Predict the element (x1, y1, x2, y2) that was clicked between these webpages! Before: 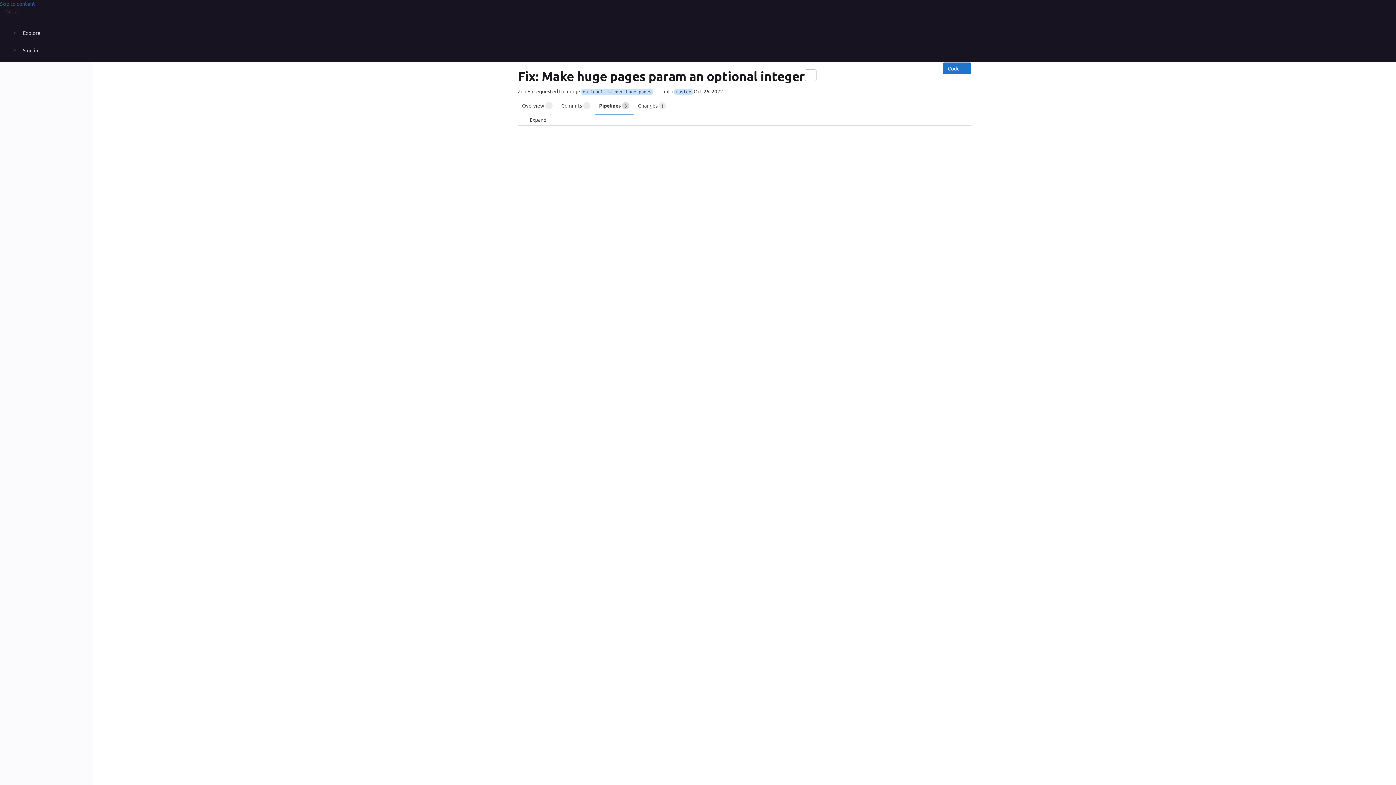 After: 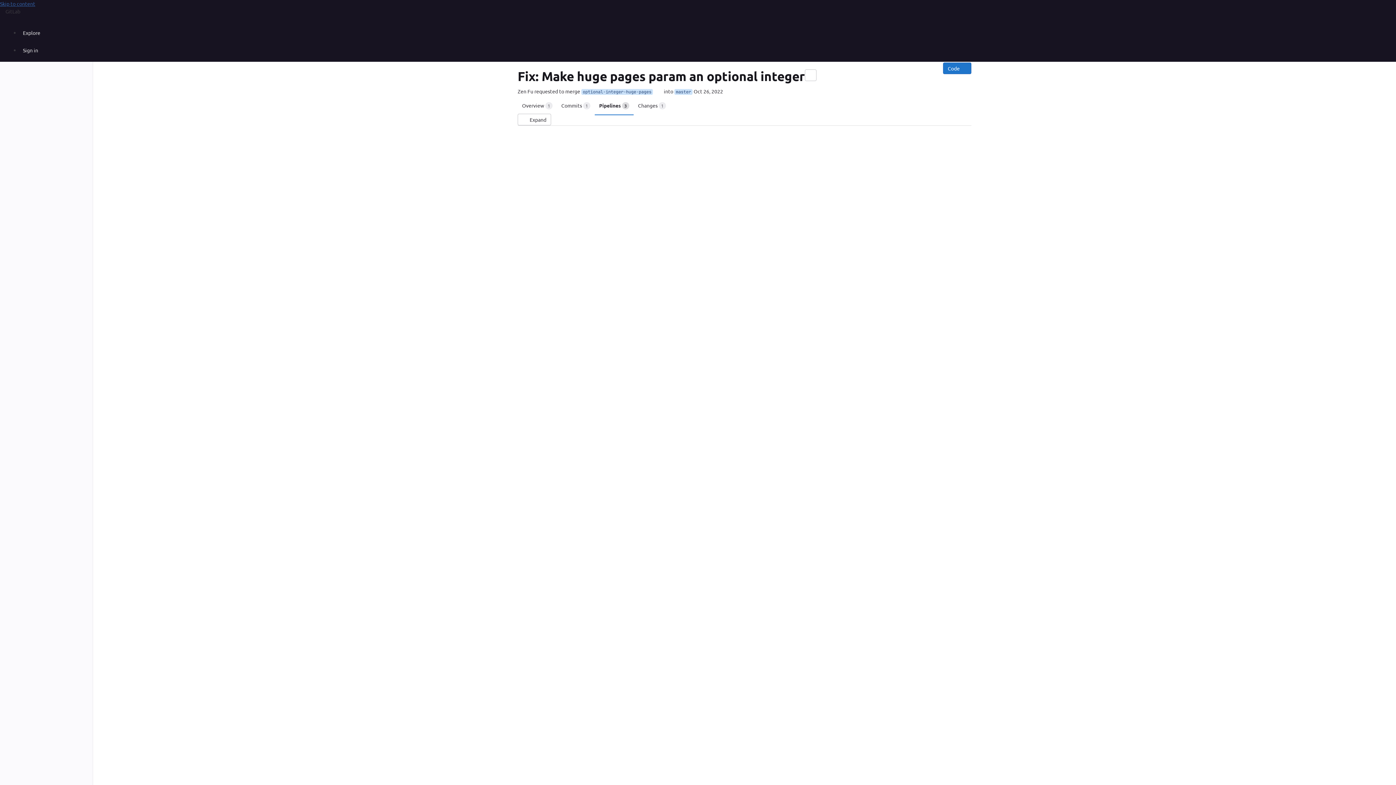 Action: bbox: (0, 0, 35, 6) label: Skip to content